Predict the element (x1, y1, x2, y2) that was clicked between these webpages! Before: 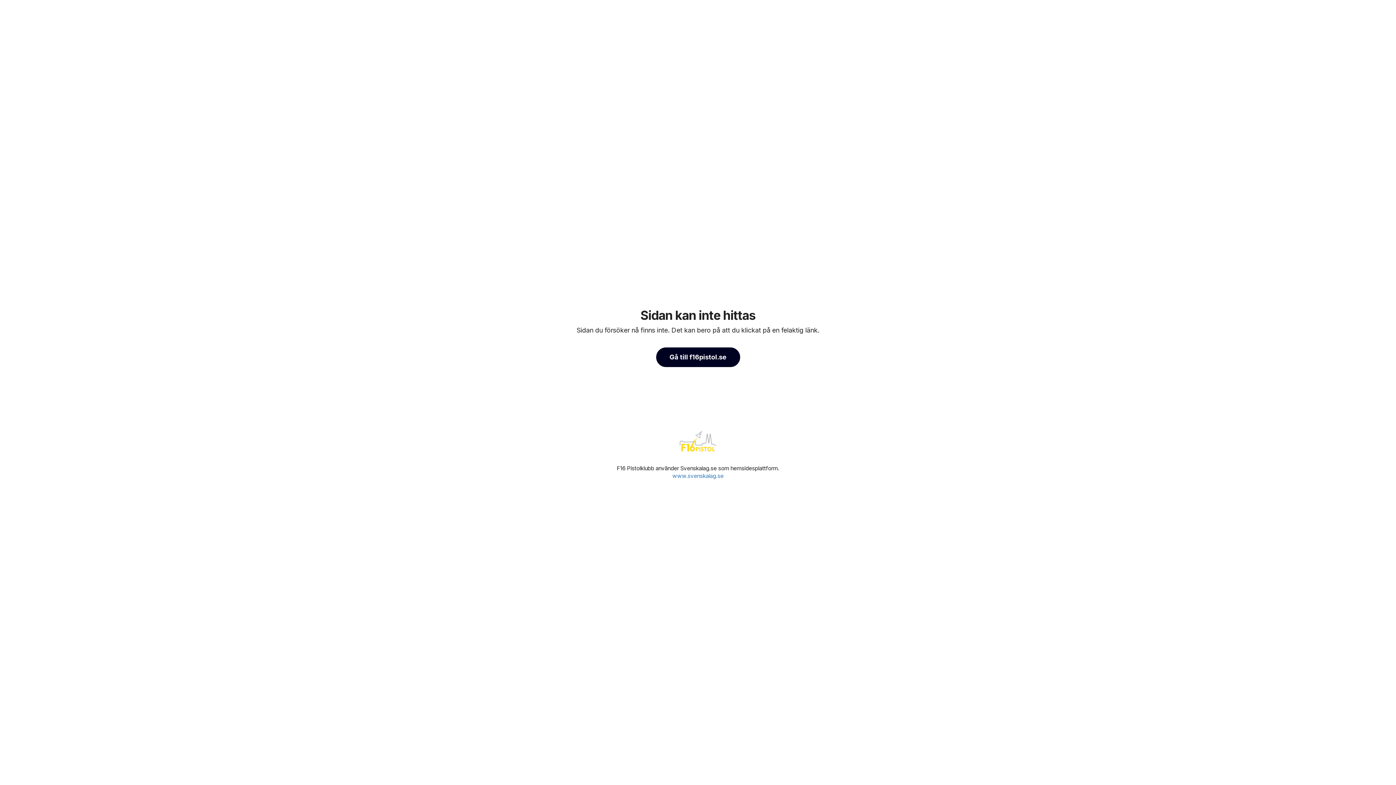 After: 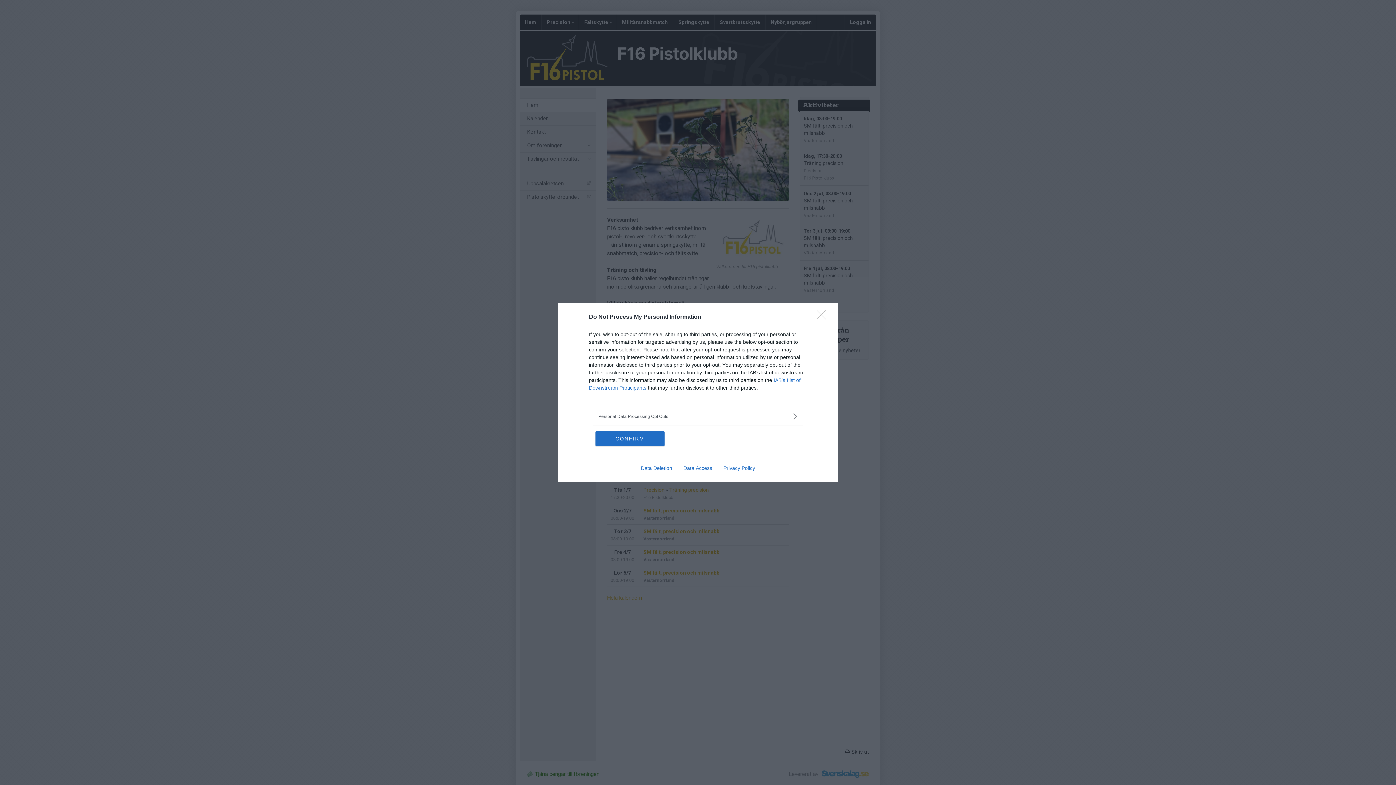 Action: bbox: (680, 421, 716, 461)